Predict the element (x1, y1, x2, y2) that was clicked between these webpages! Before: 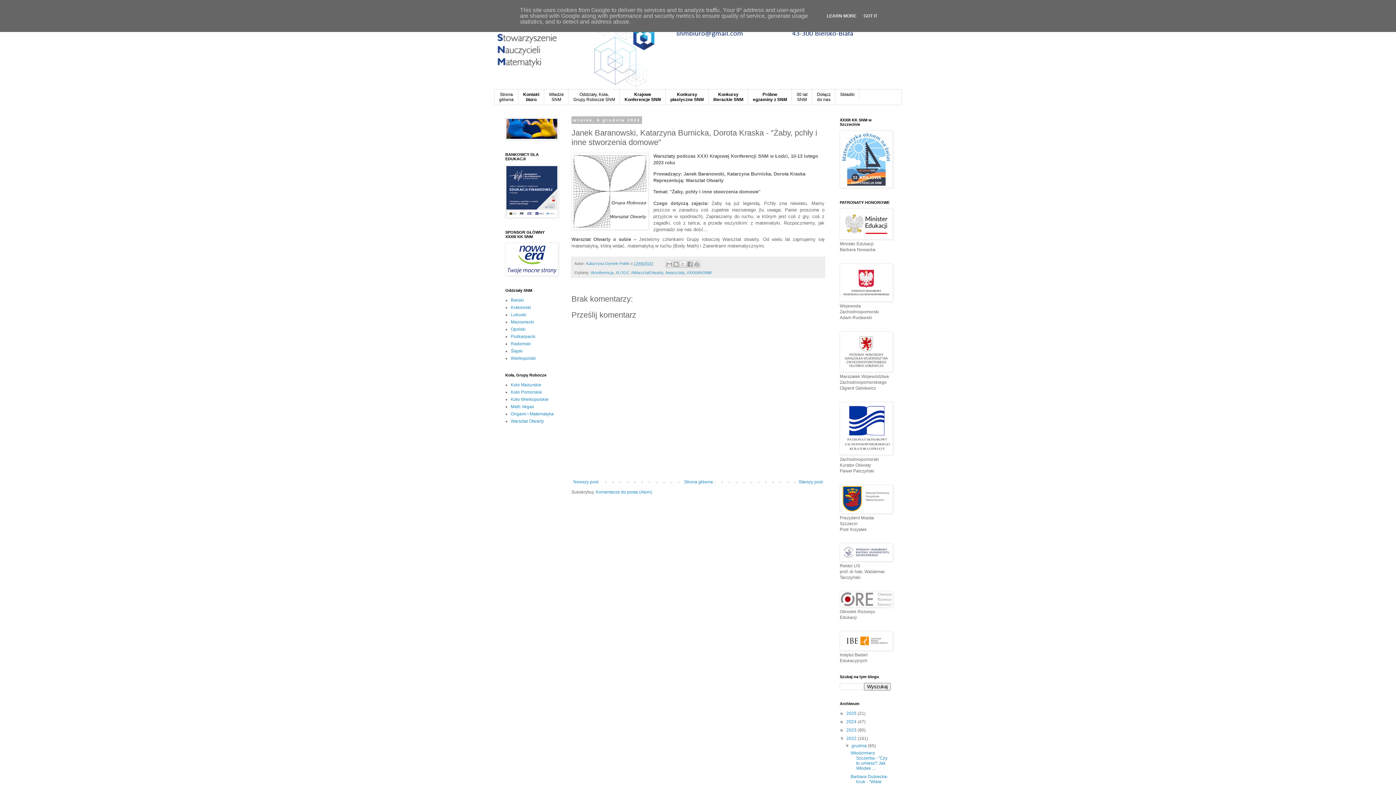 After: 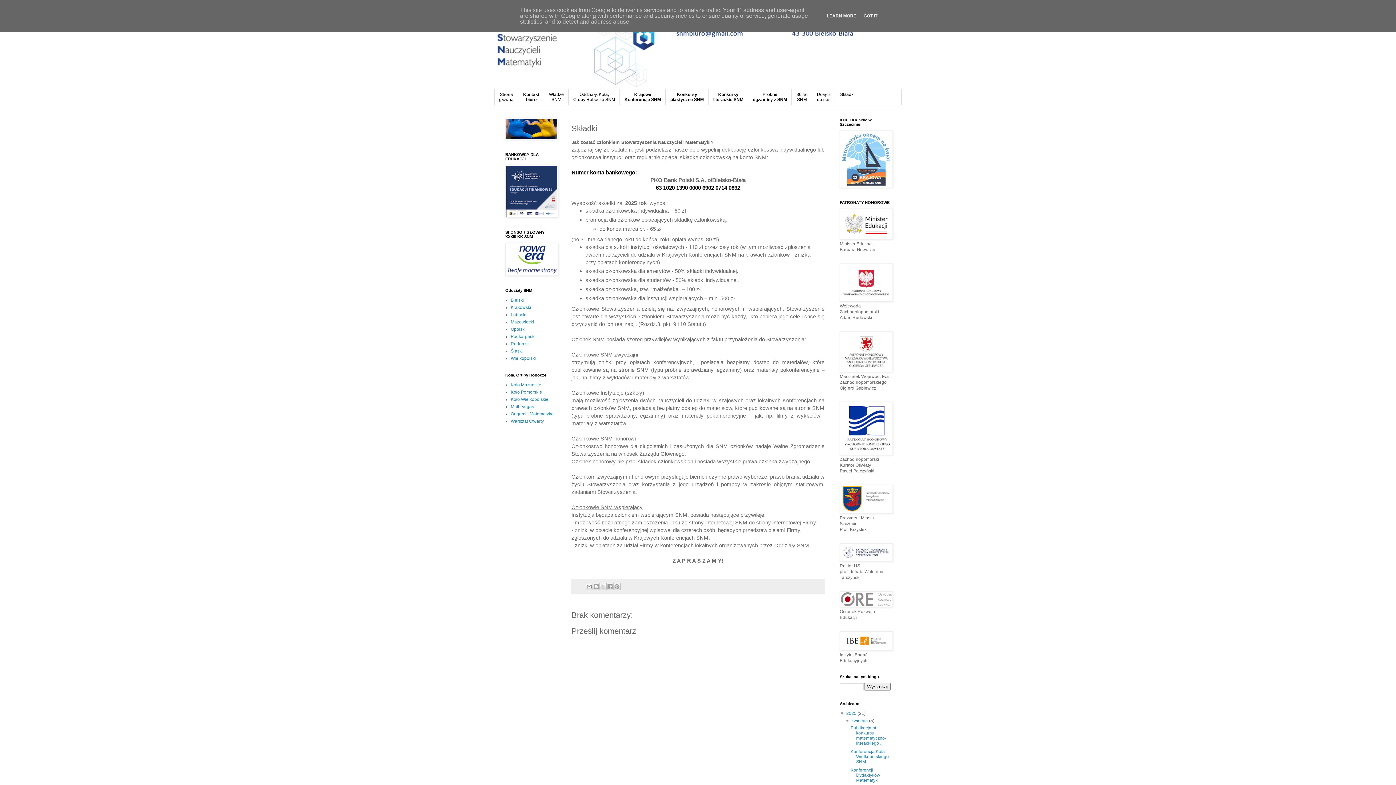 Action: label: Składki bbox: (835, 89, 859, 99)